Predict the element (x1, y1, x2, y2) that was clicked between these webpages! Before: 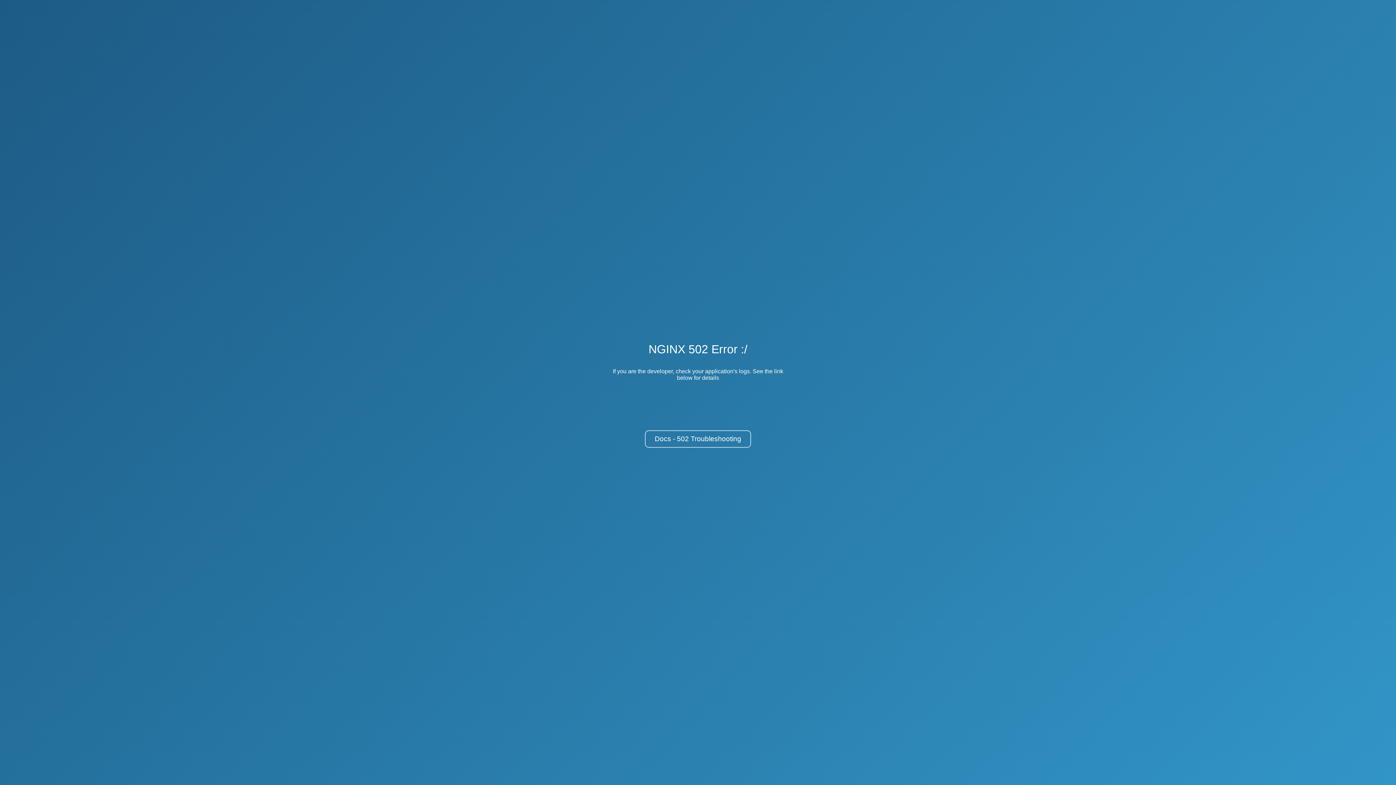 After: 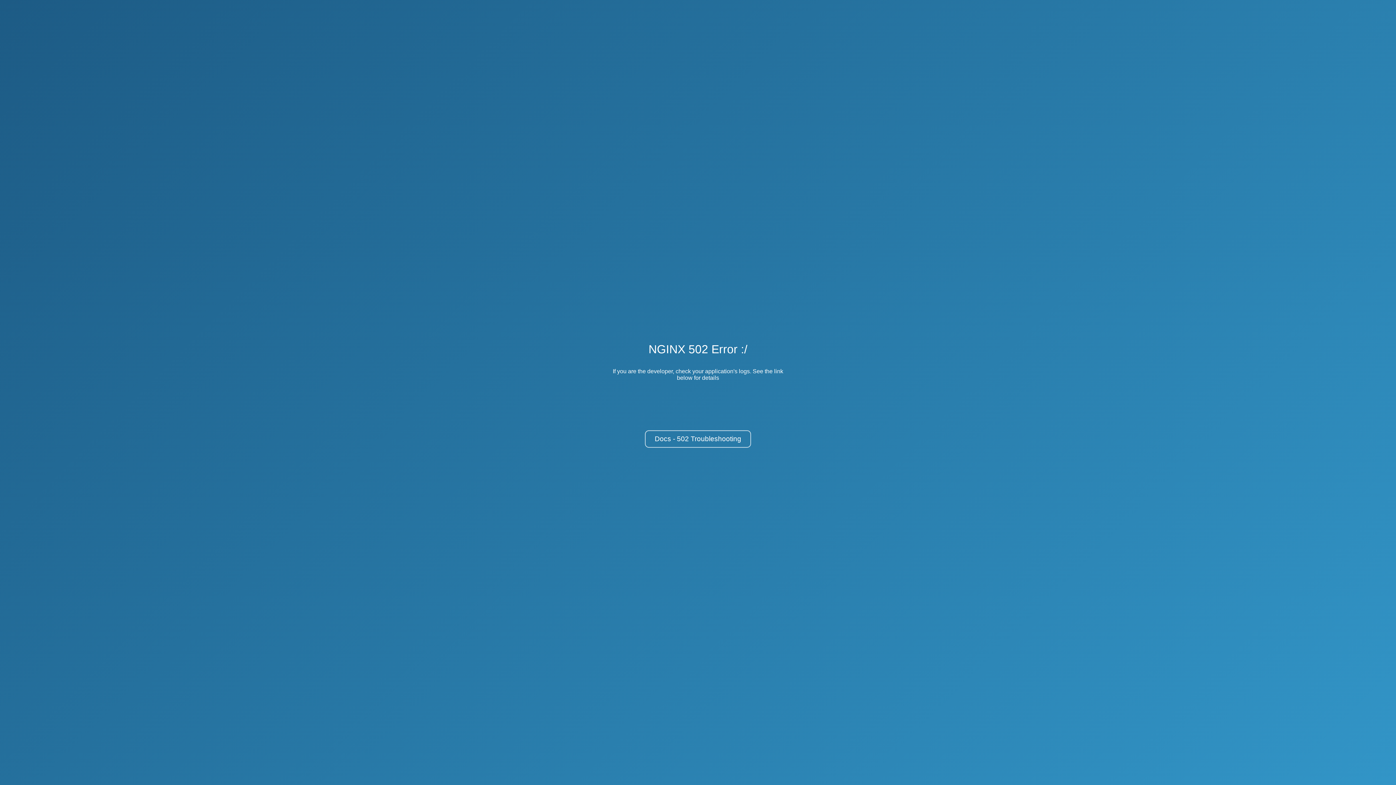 Action: label: Docs - 502 Troubleshooting bbox: (645, 430, 751, 448)